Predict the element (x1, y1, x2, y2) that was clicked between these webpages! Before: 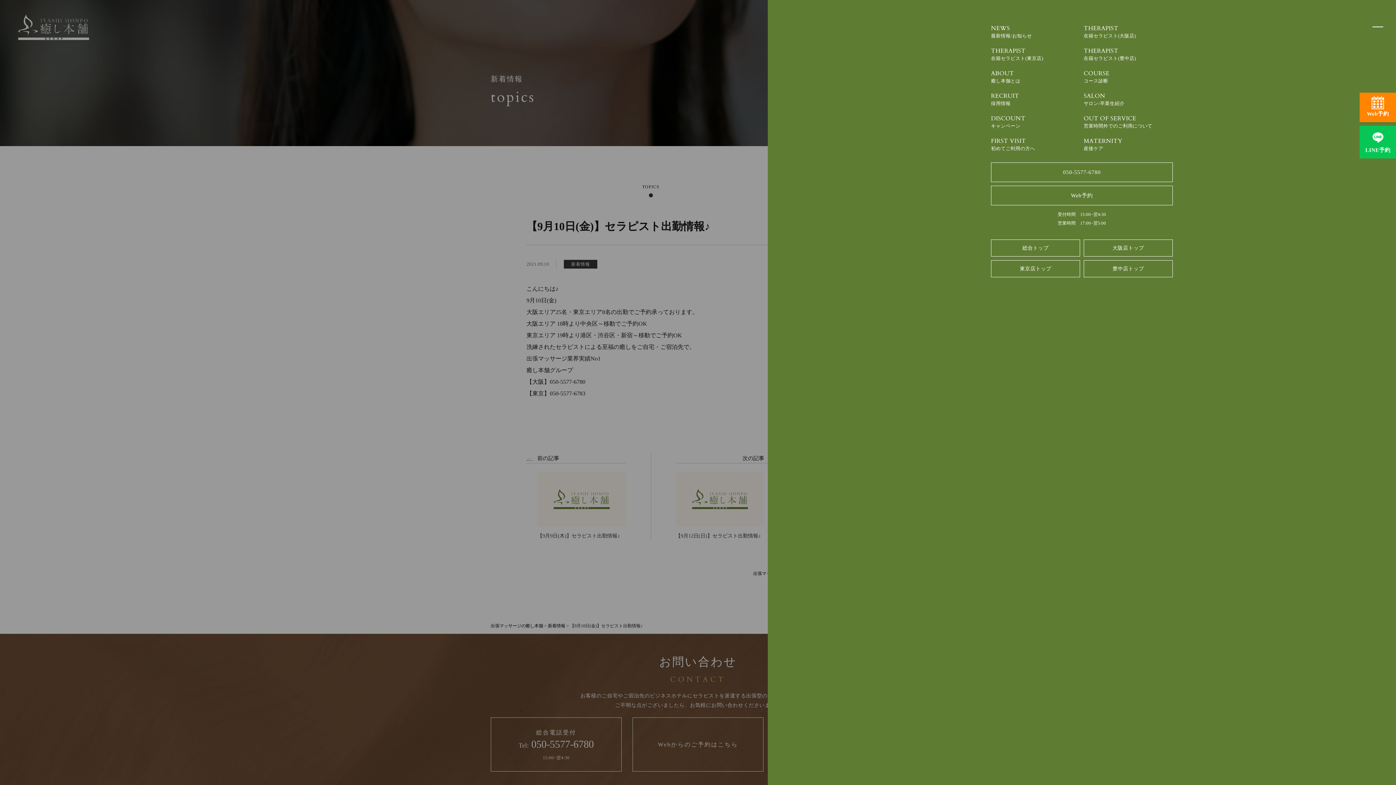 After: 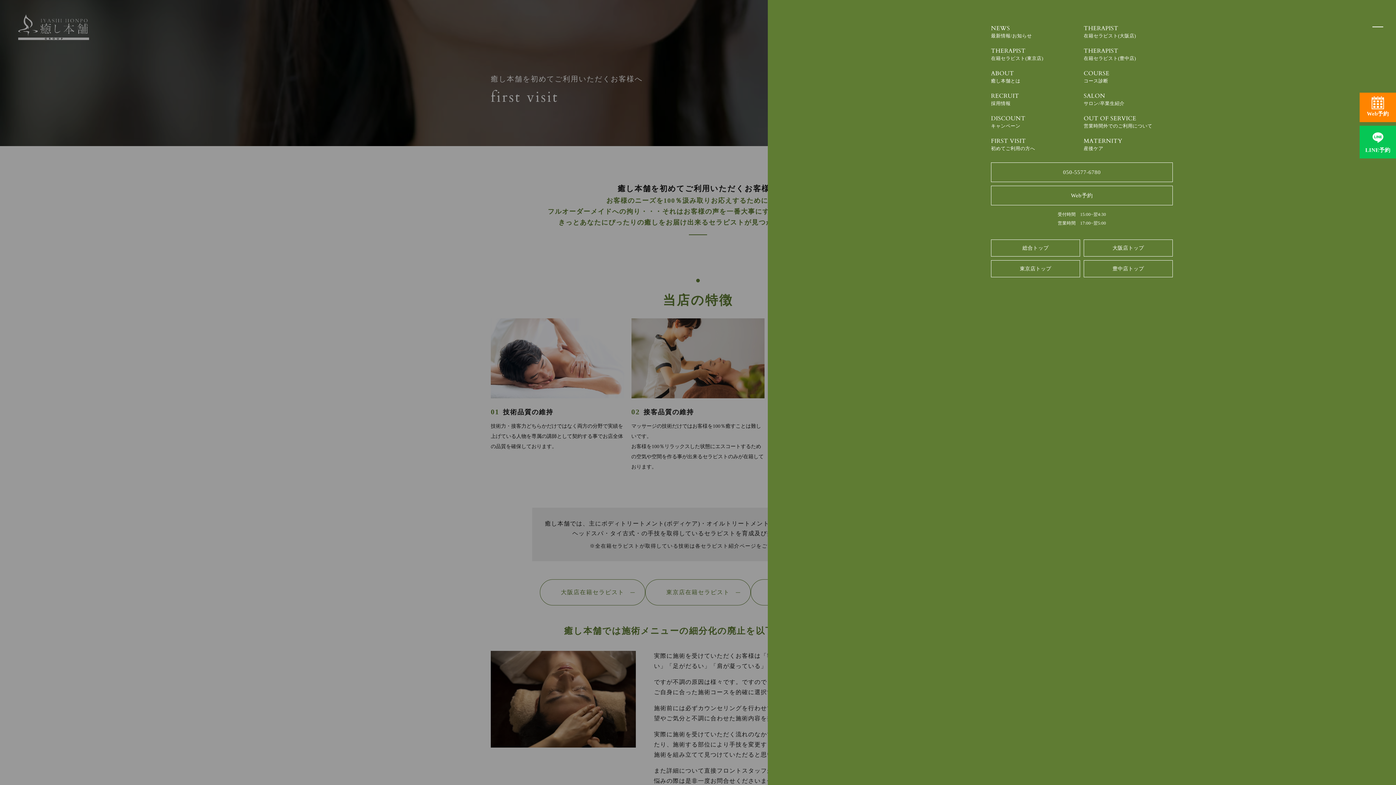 Action: label: FIRST VISIT

初めてご利用の方へ bbox: (991, 138, 1080, 151)